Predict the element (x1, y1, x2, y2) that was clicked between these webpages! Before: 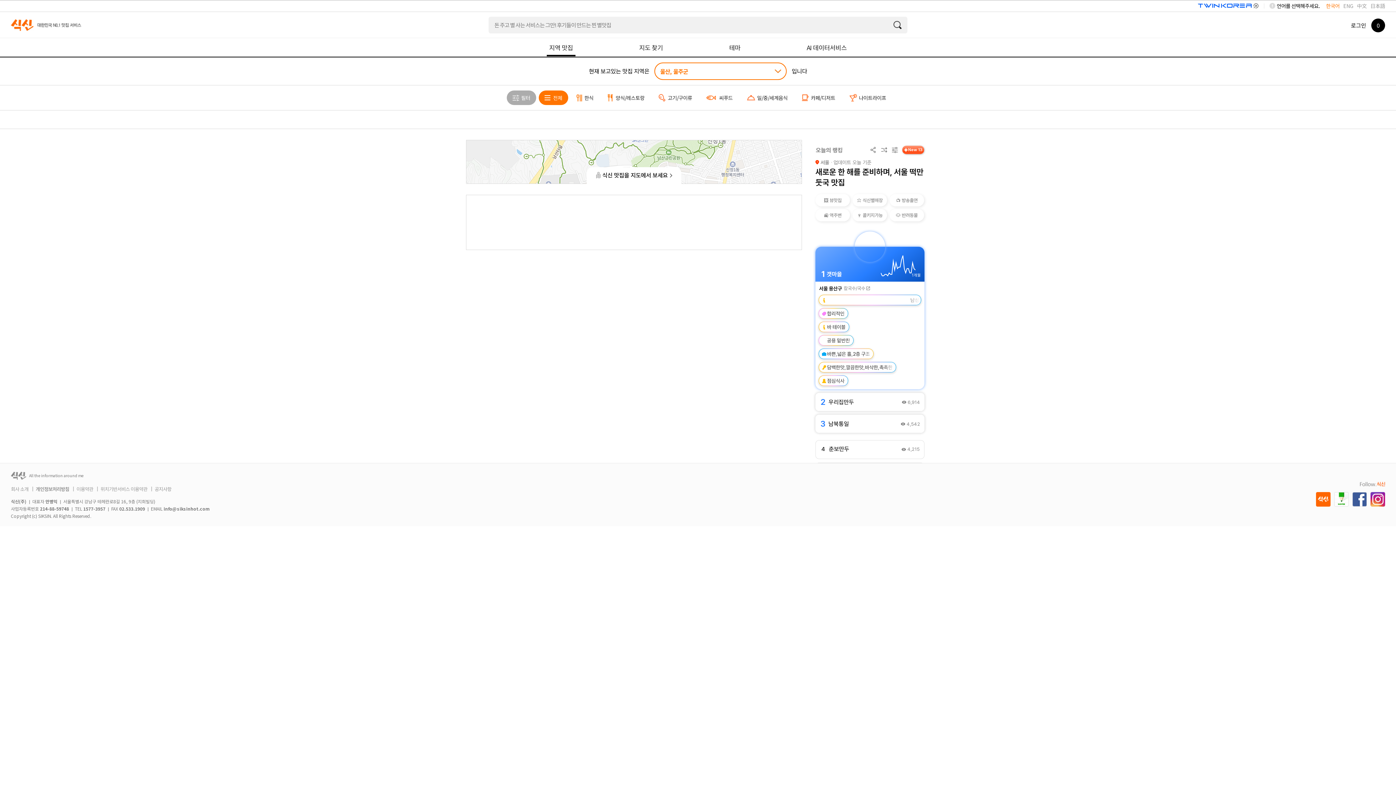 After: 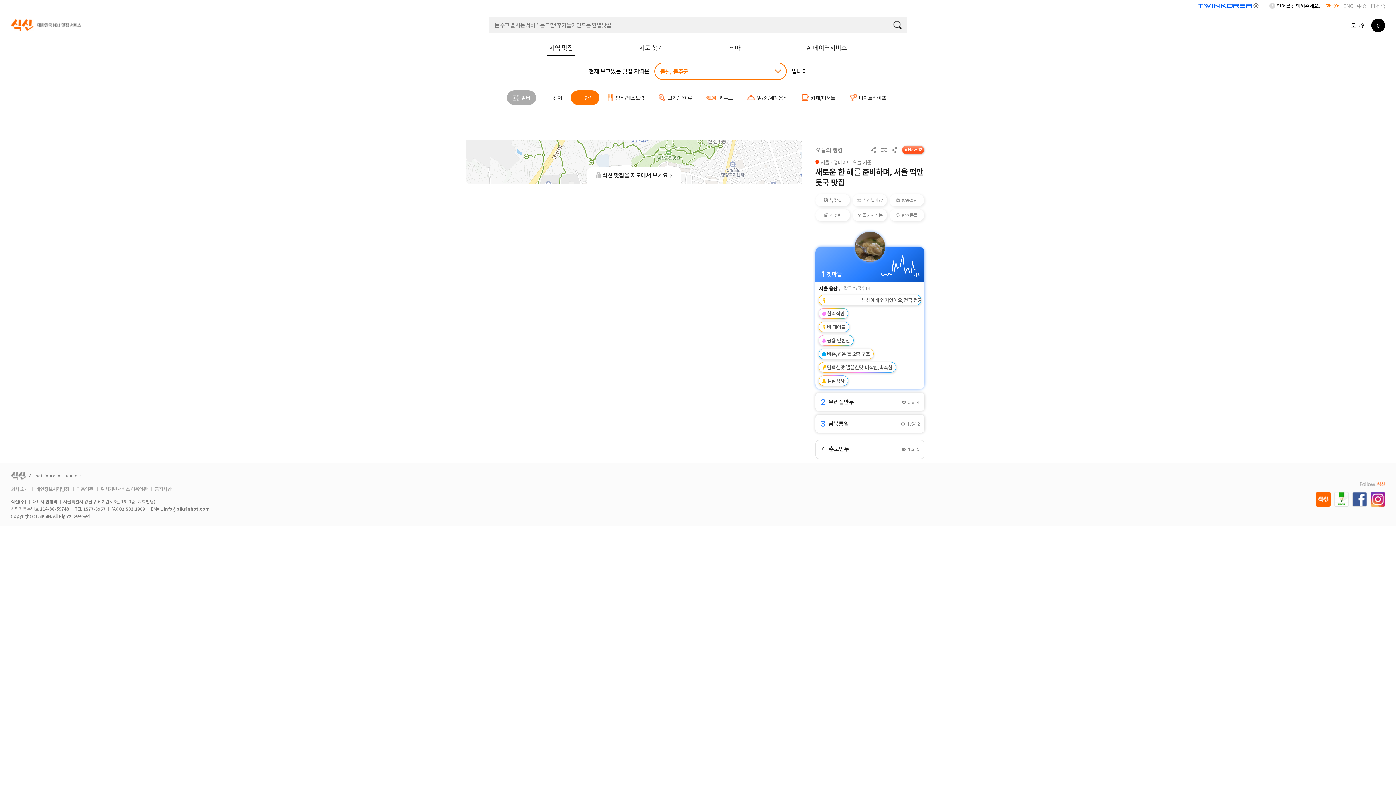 Action: label: 한식 bbox: (570, 90, 599, 105)